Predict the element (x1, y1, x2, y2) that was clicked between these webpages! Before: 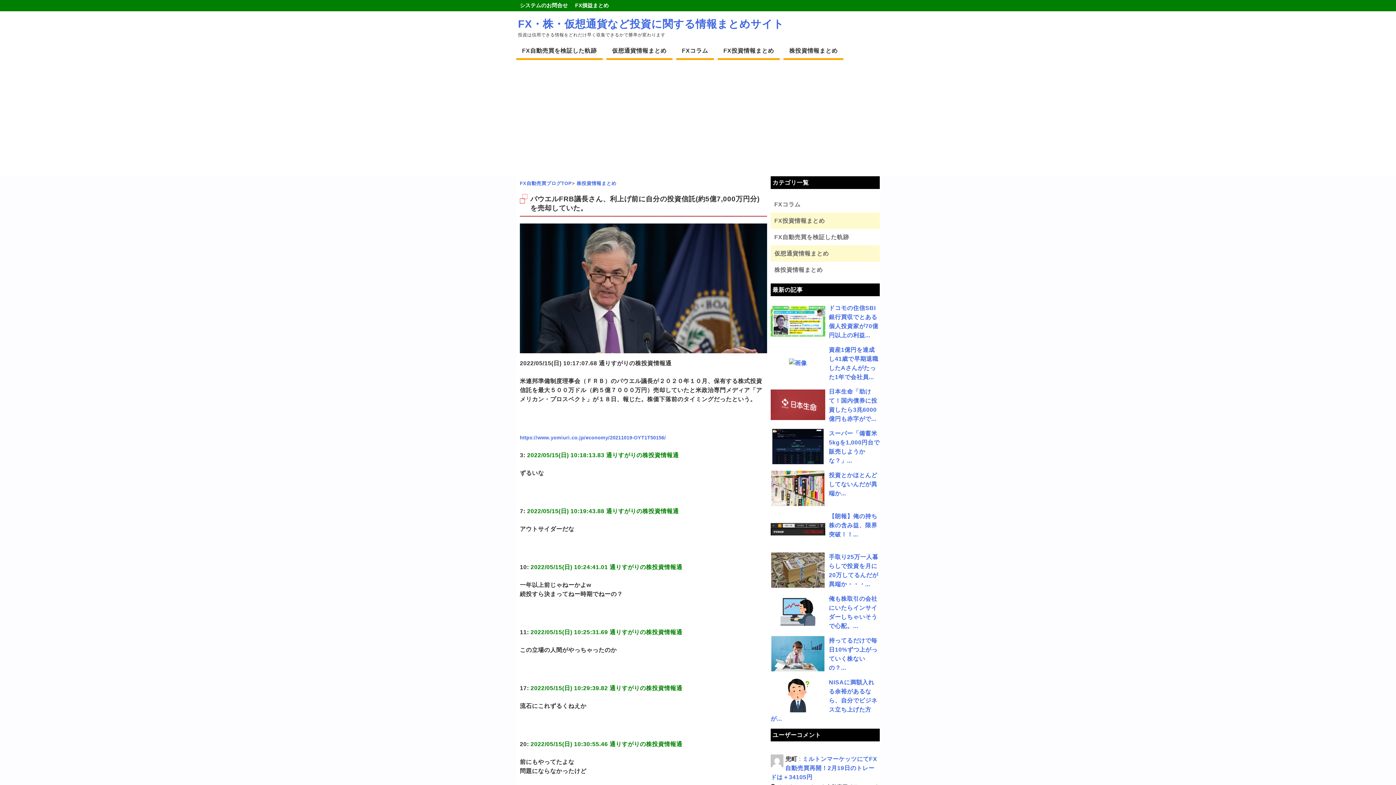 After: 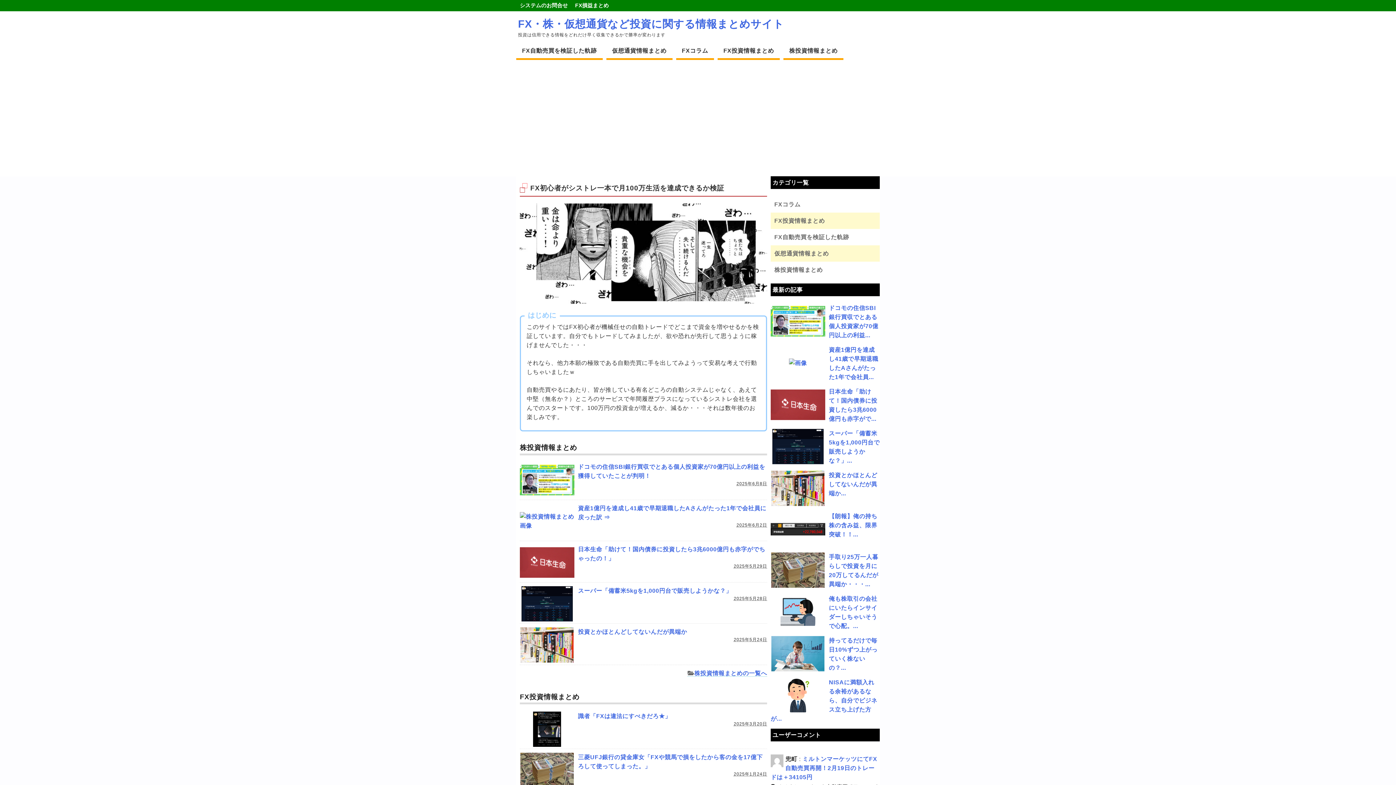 Action: label: FX・株・仮想通貨など投資に関する情報まとめサイト bbox: (518, 18, 784, 29)